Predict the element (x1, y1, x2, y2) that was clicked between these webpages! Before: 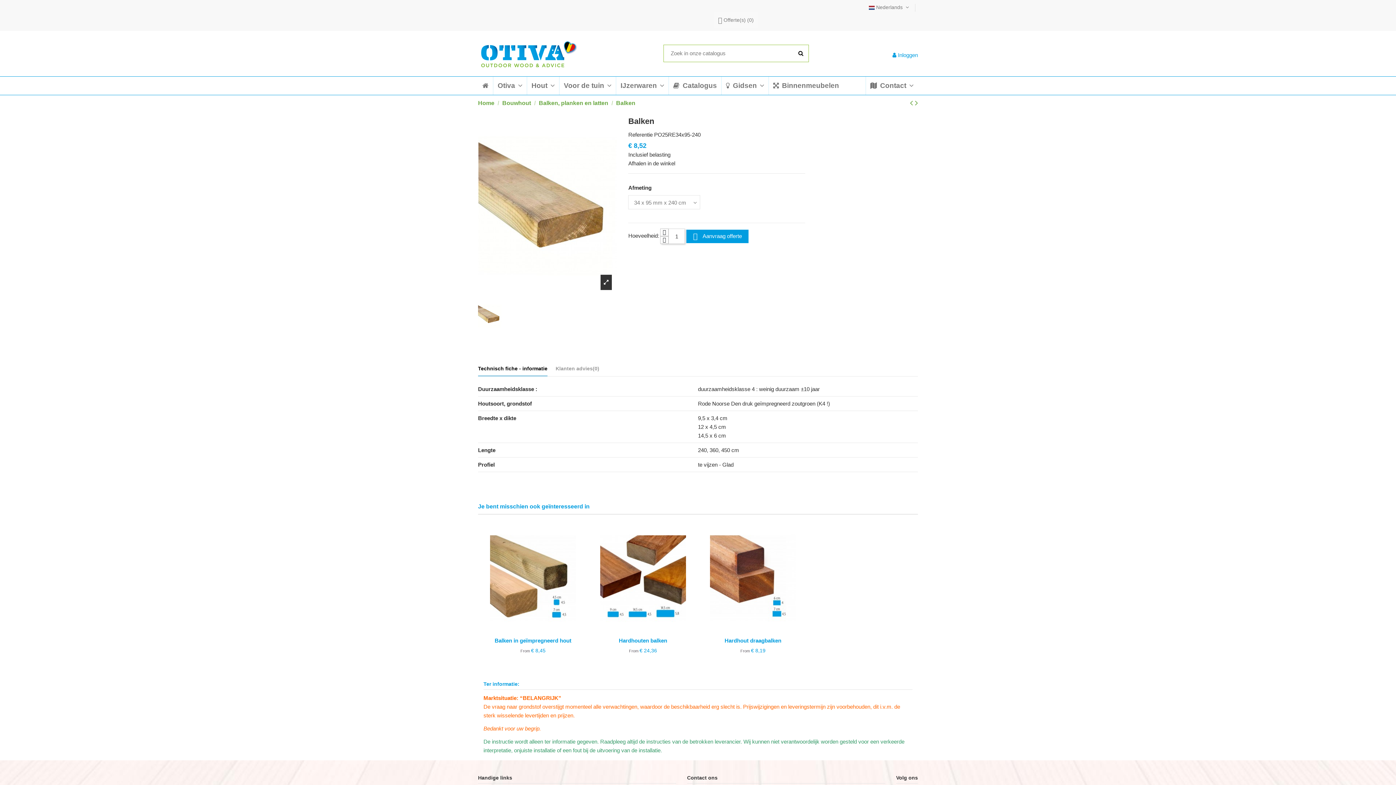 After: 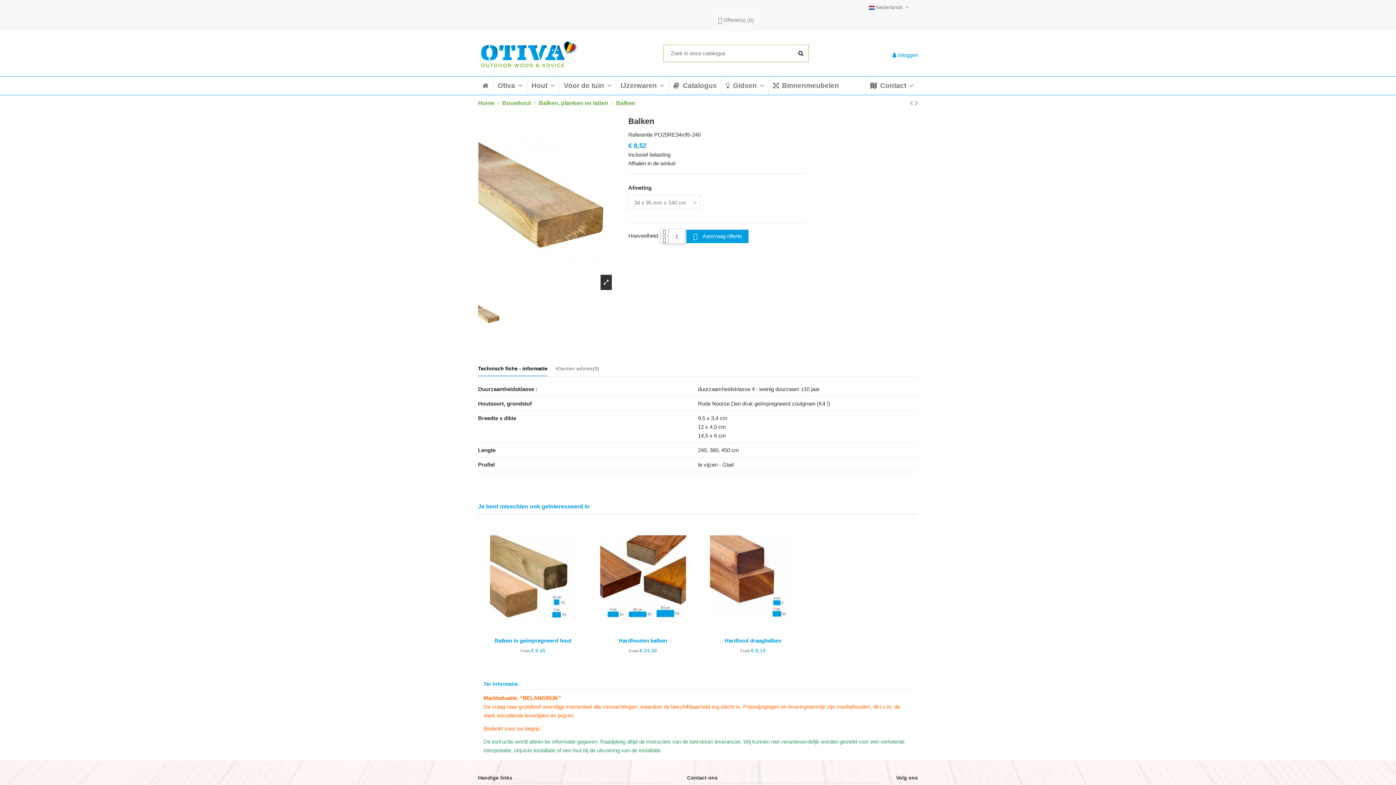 Action: bbox: (660, 236, 668, 243)